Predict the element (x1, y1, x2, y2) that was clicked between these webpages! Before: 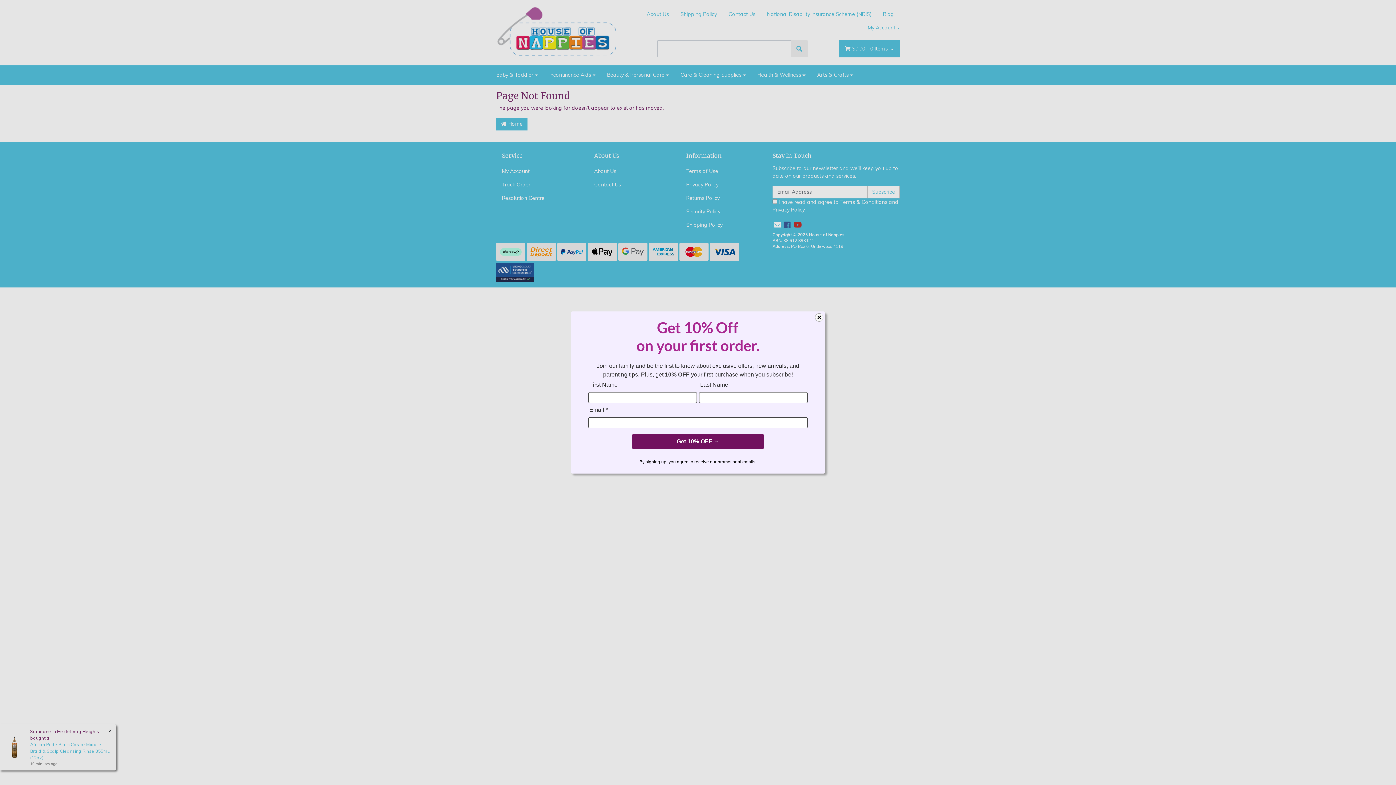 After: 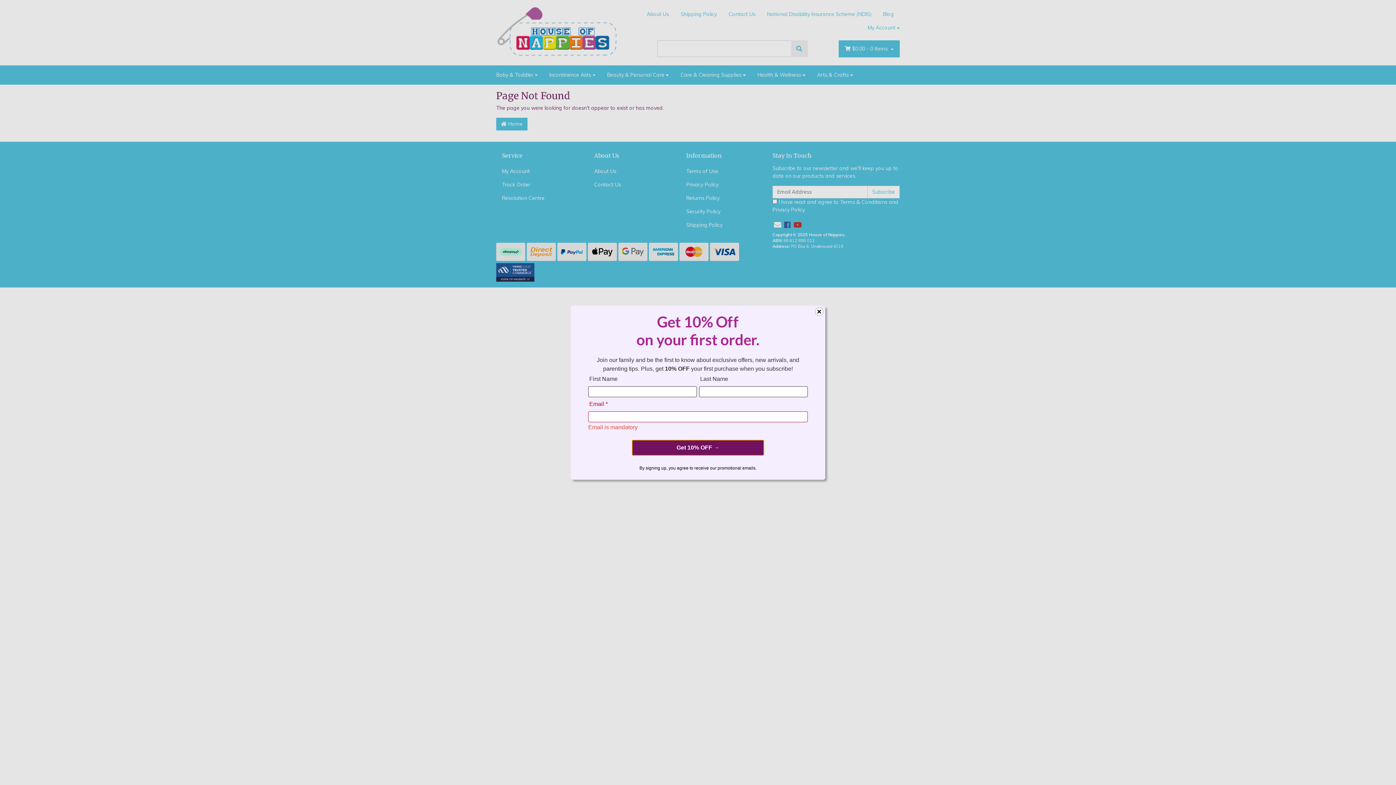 Action: label: Get 10% OFF → bbox: (632, 434, 764, 449)